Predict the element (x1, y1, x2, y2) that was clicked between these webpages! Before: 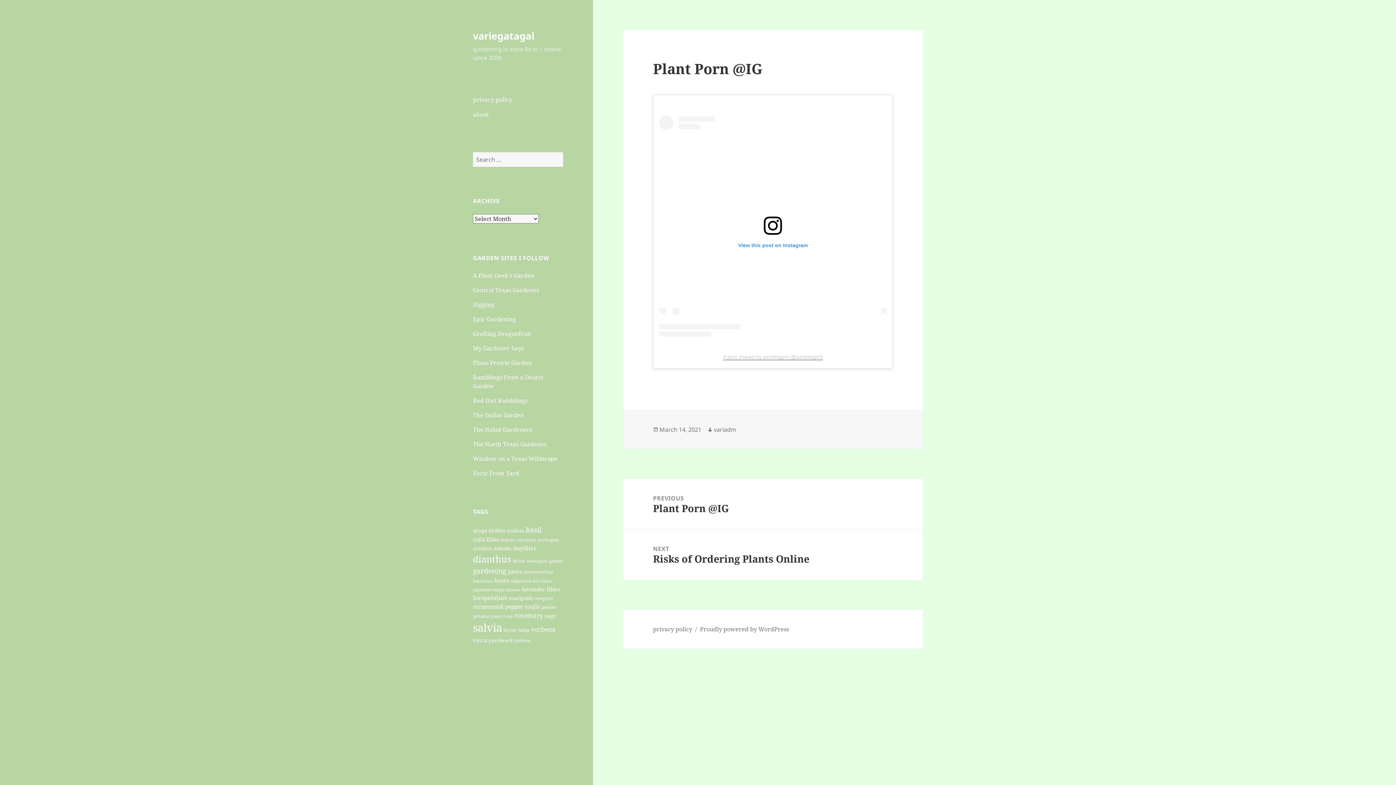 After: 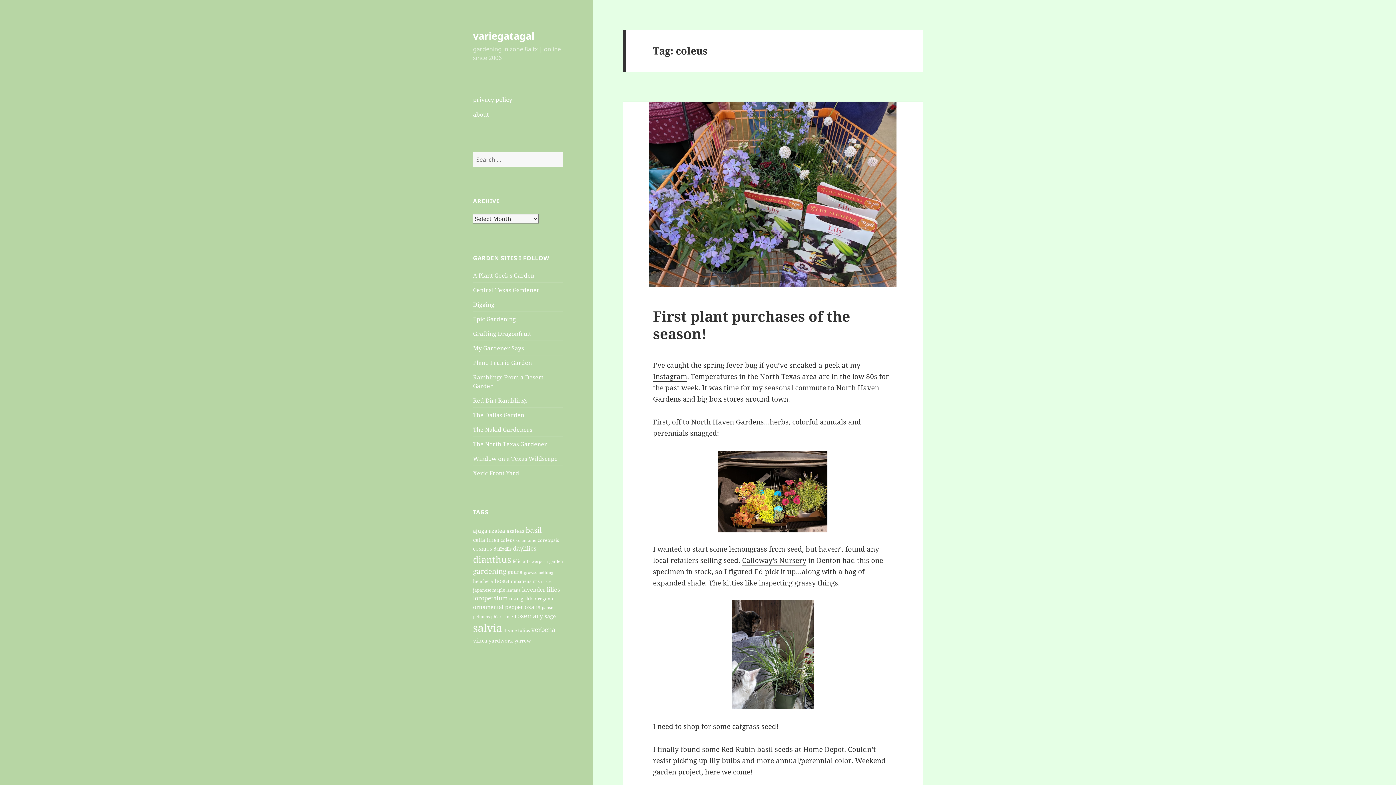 Action: label: coleus (22 items) bbox: (500, 536, 514, 543)